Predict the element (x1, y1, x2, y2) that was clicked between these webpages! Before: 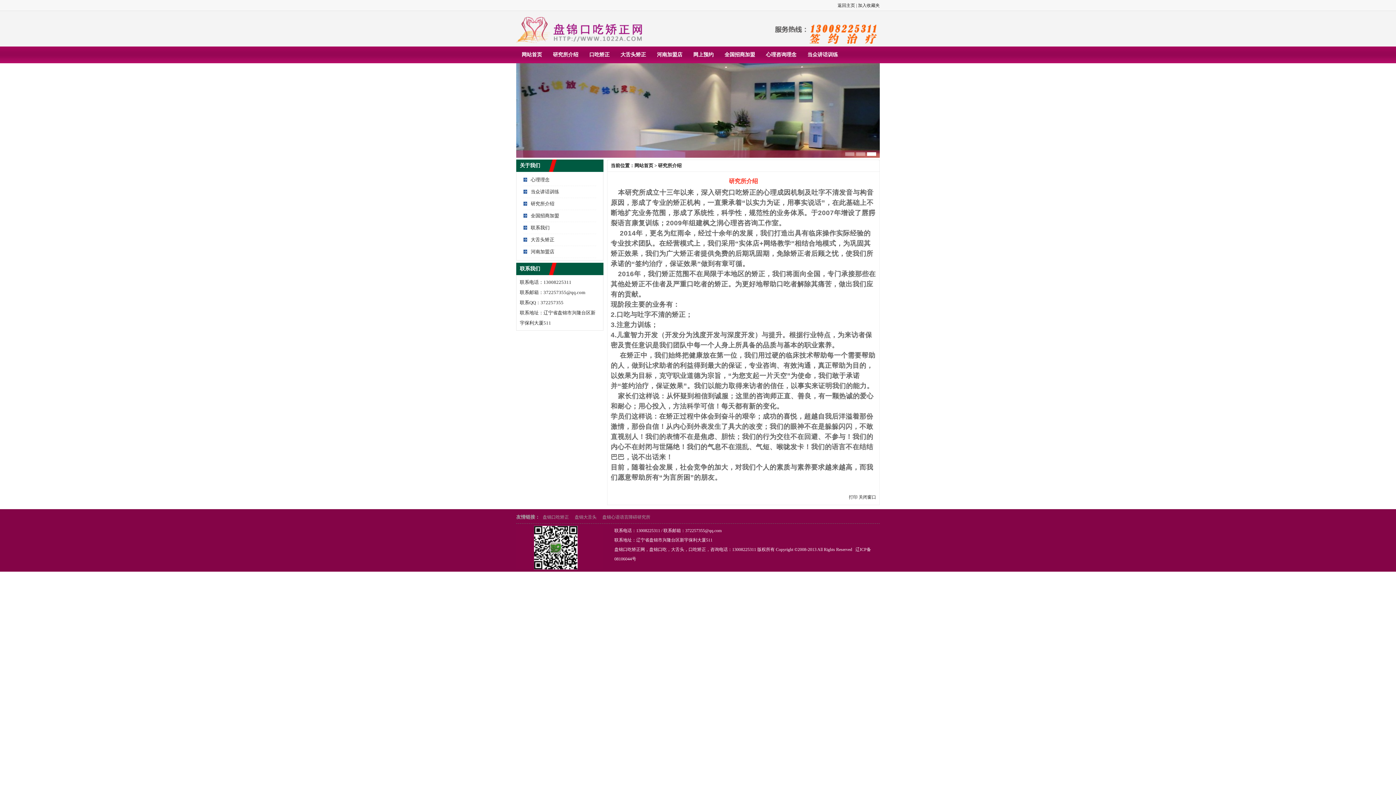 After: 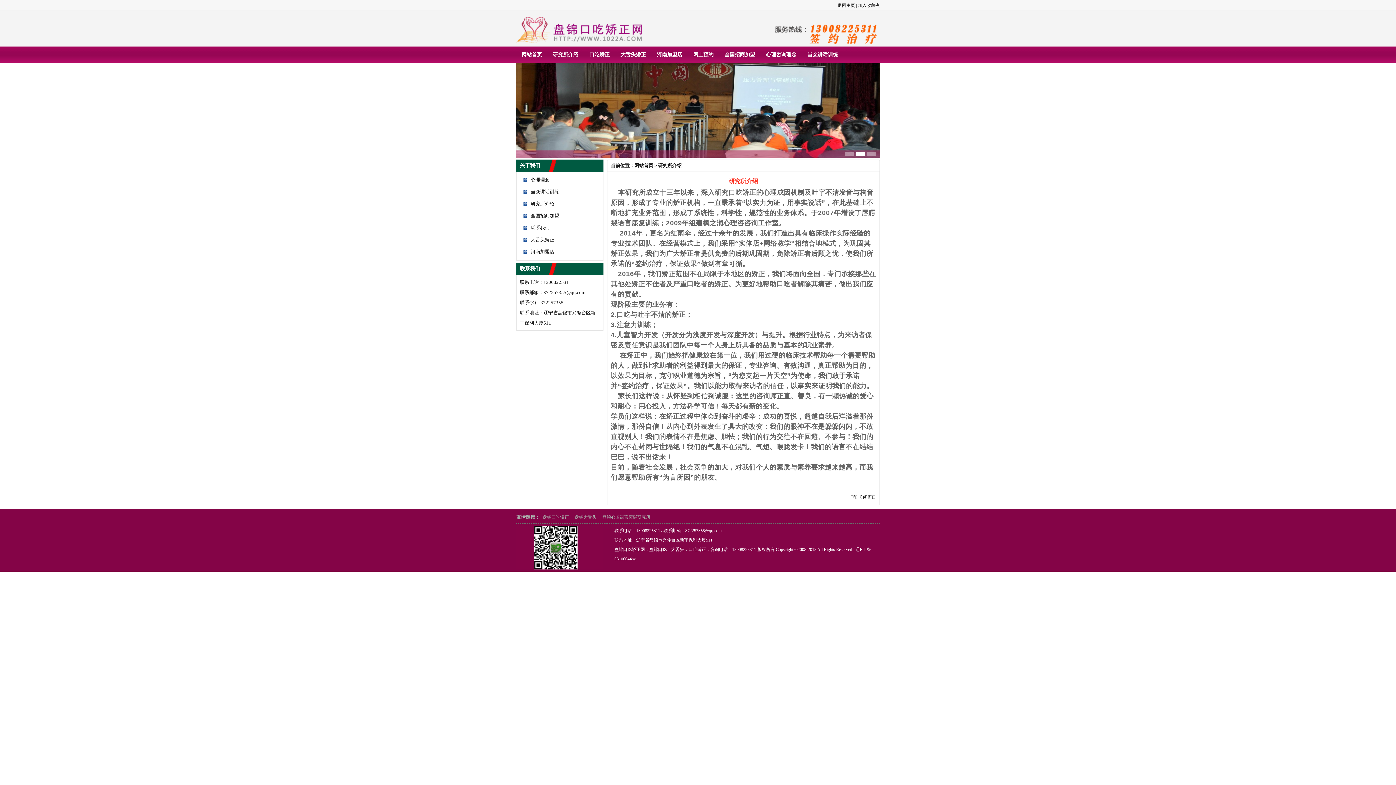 Action: label: 盘锦心语语言障碍研究所 bbox: (602, 514, 650, 520)